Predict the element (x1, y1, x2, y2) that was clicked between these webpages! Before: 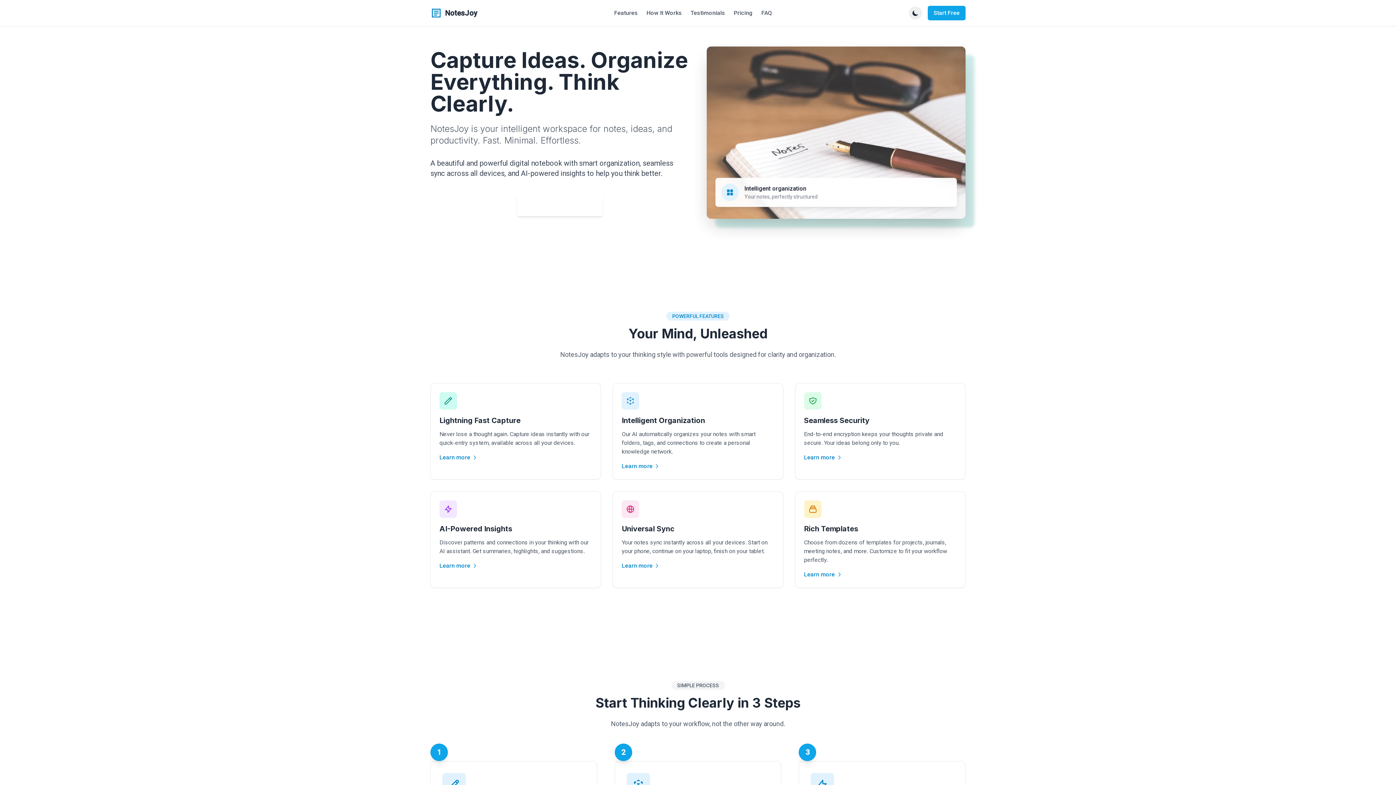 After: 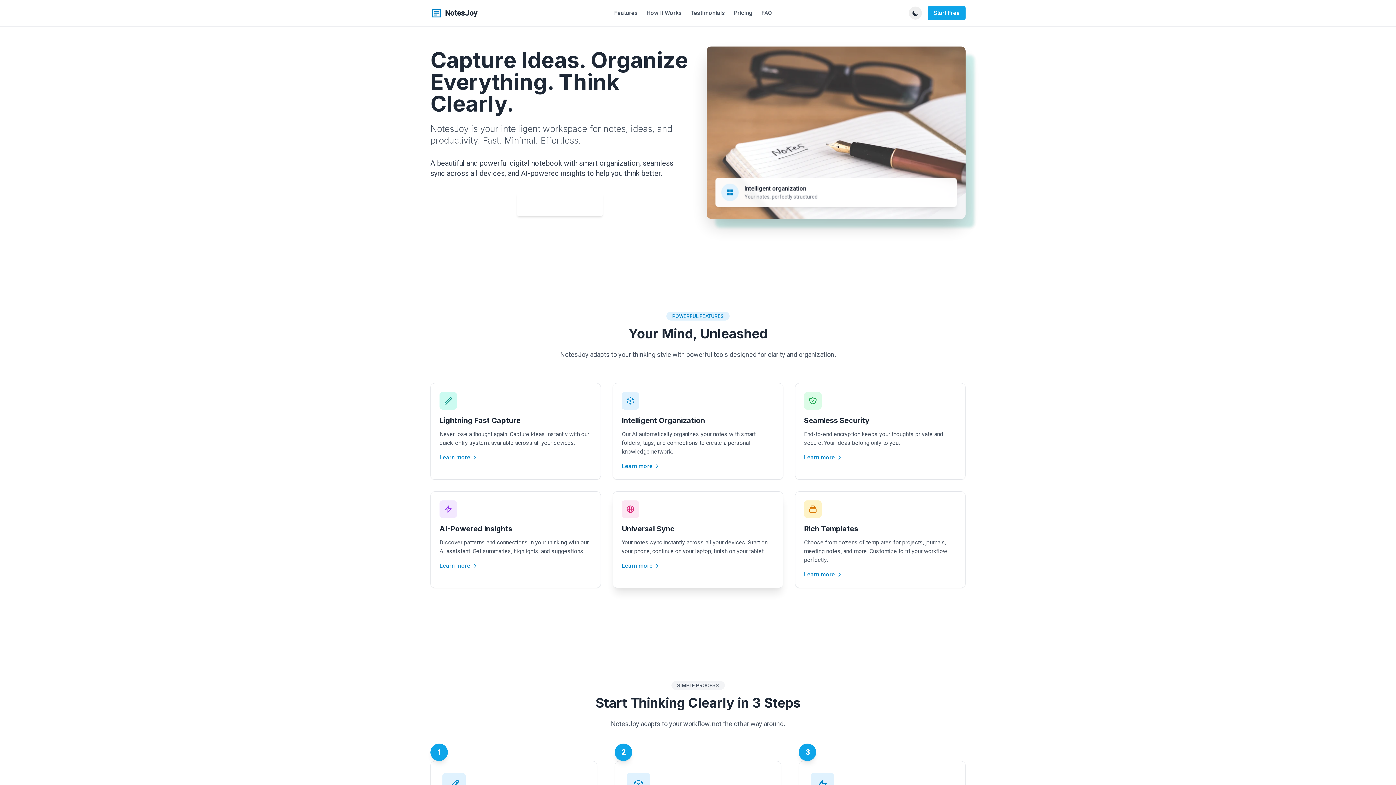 Action: label: Learn more bbox: (621, 561, 660, 570)